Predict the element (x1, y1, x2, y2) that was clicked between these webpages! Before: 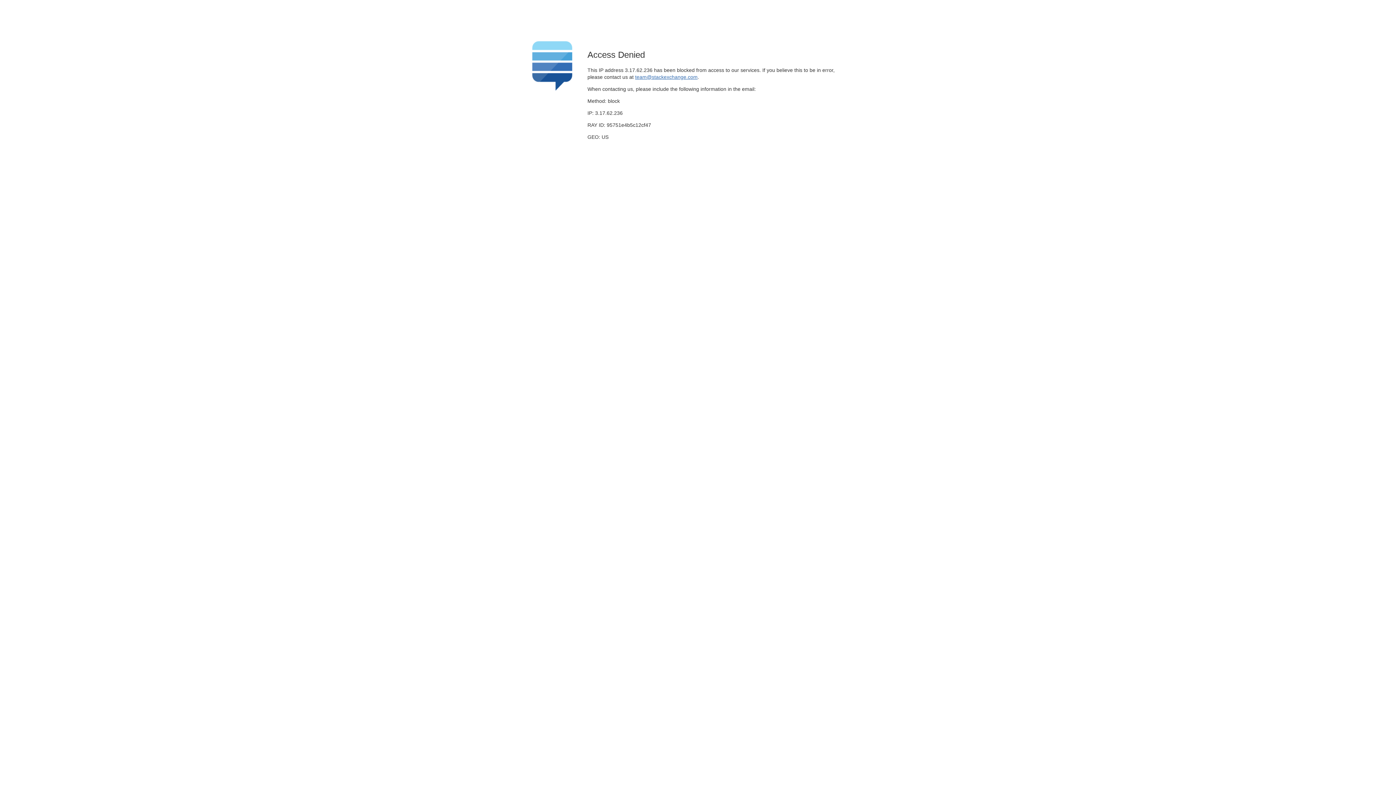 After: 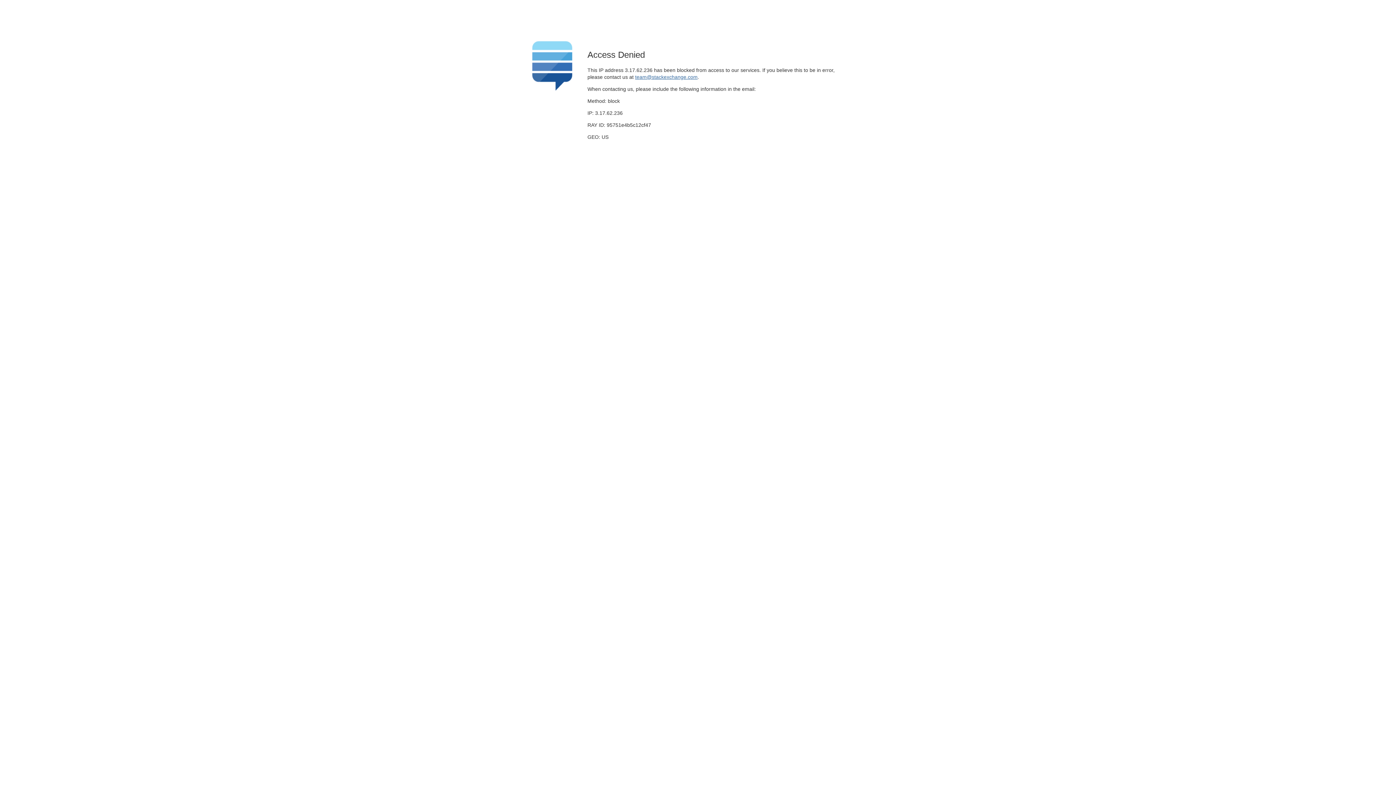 Action: bbox: (635, 74, 697, 79) label: team@stackexchange.com